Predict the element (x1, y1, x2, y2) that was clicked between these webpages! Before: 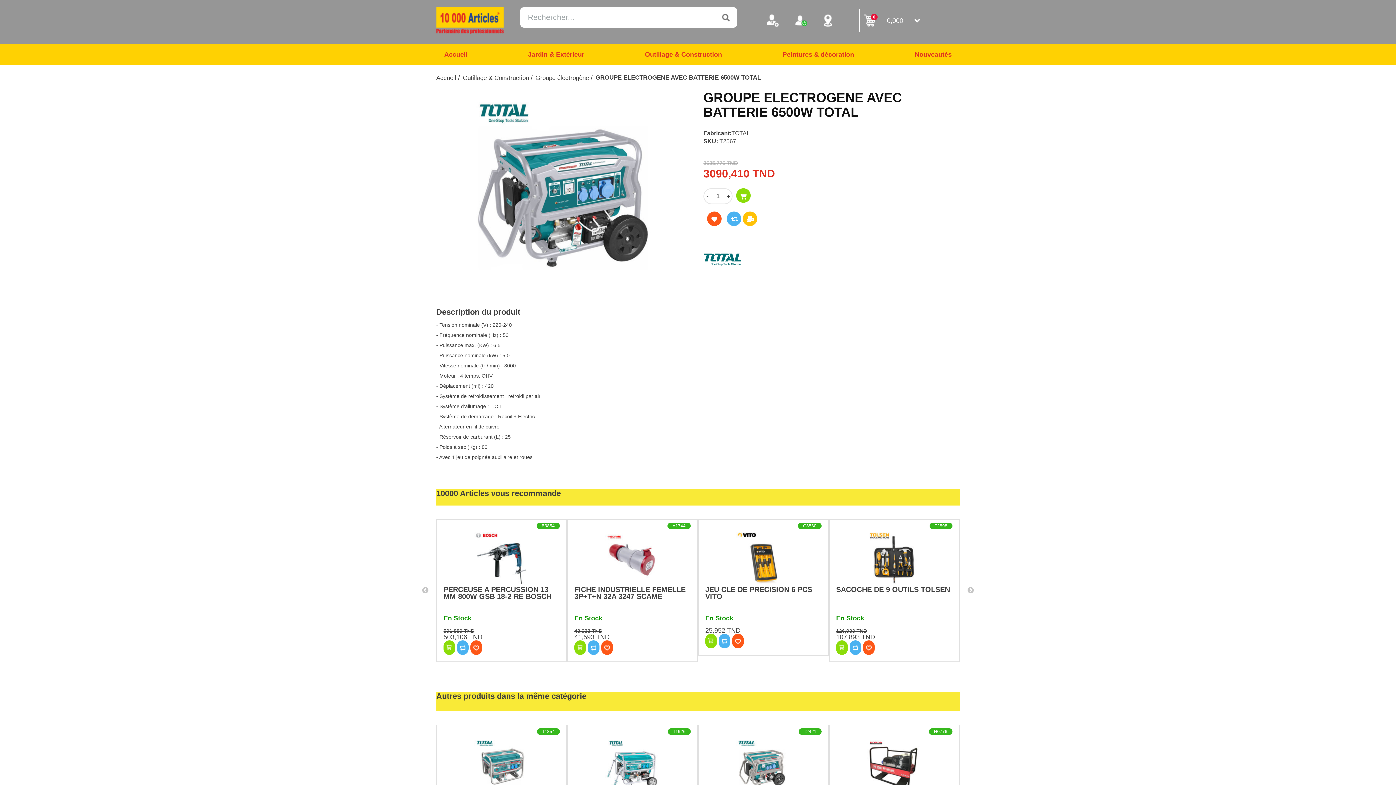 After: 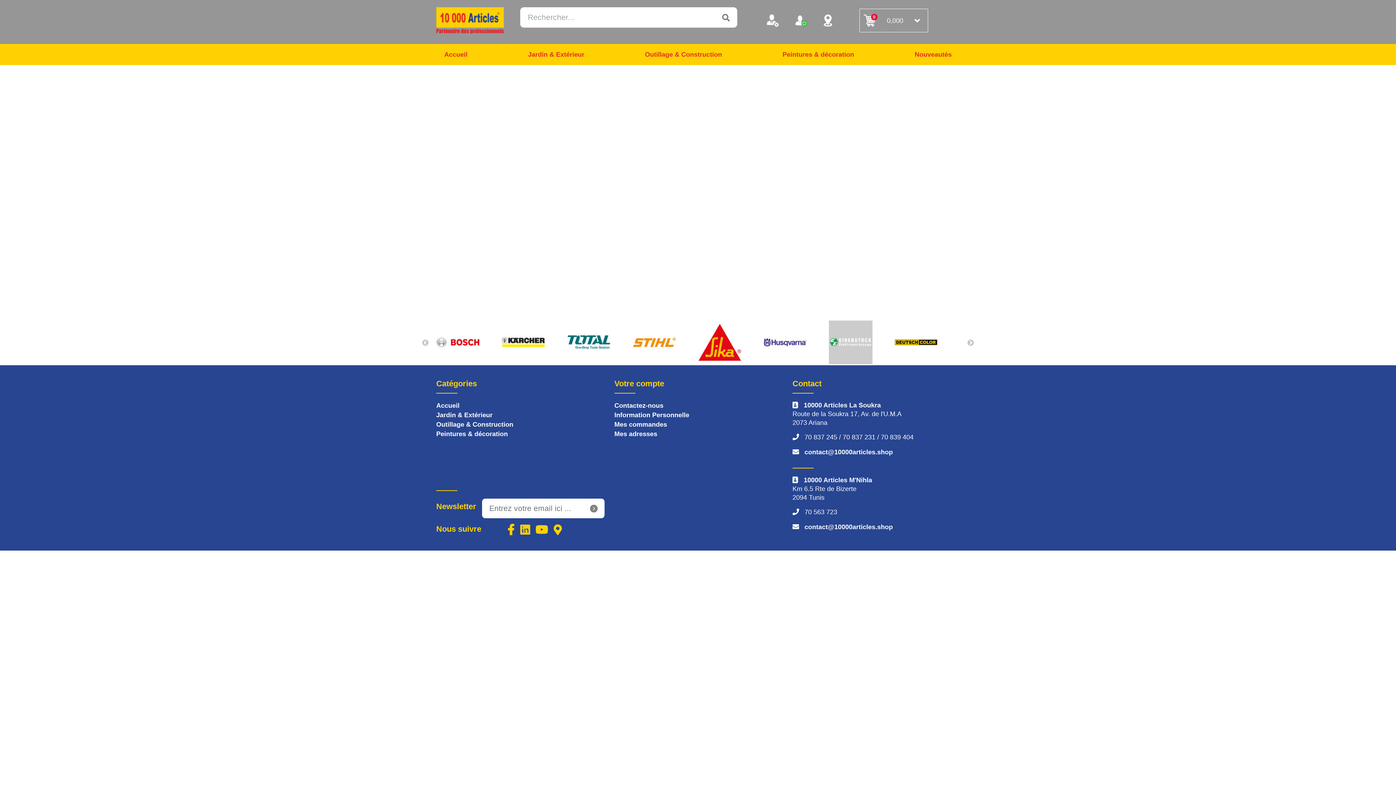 Action: bbox: (810, 14, 845, 26)